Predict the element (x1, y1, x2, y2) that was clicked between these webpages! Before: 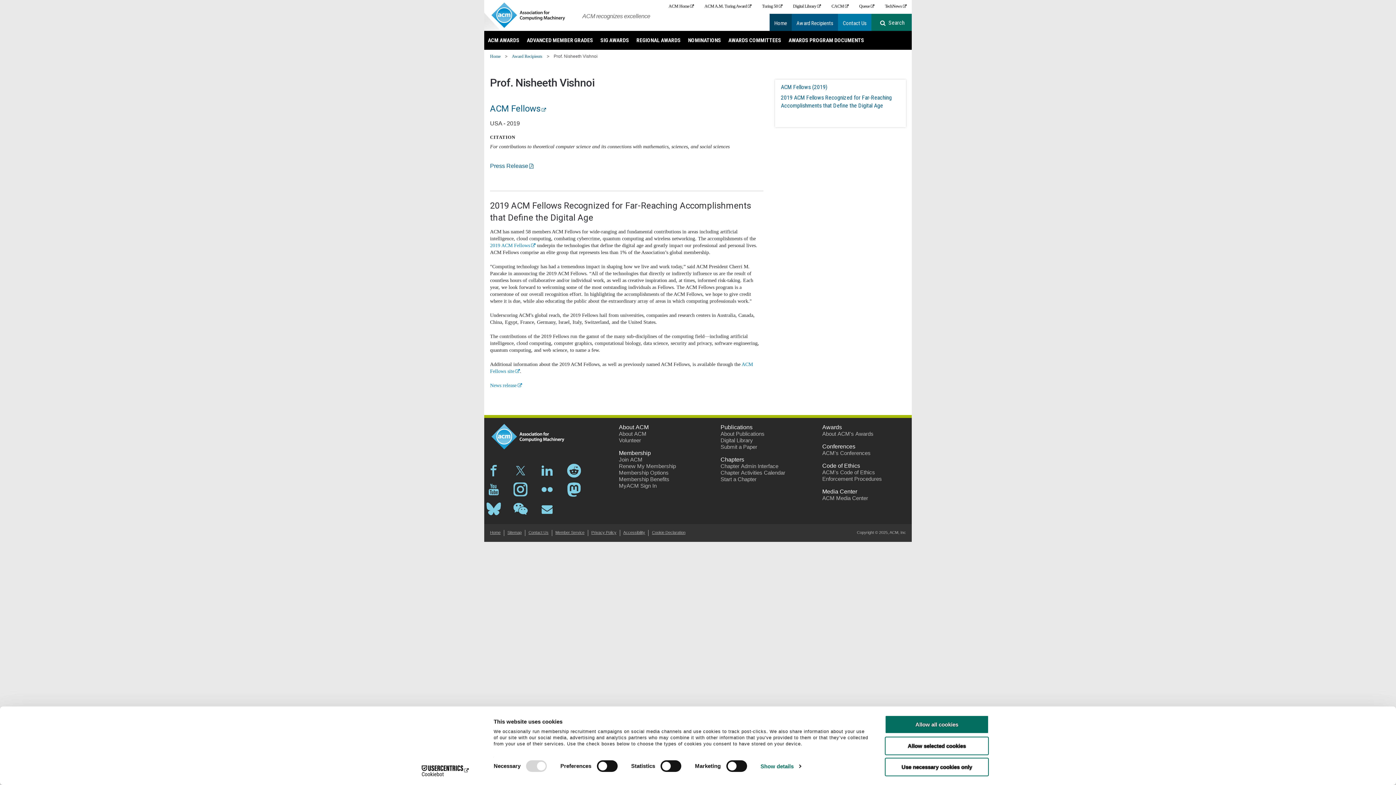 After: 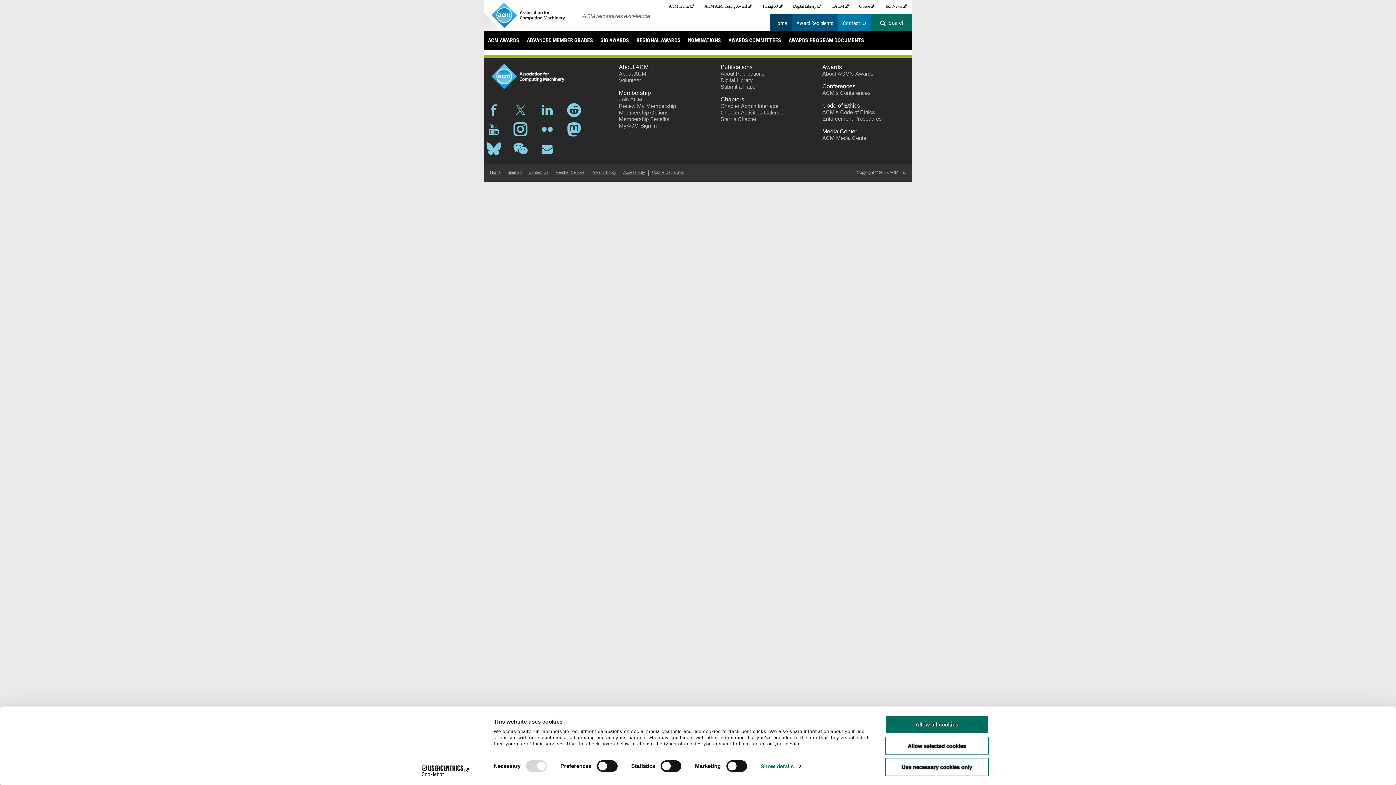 Action: label: Sitemap bbox: (507, 530, 521, 534)